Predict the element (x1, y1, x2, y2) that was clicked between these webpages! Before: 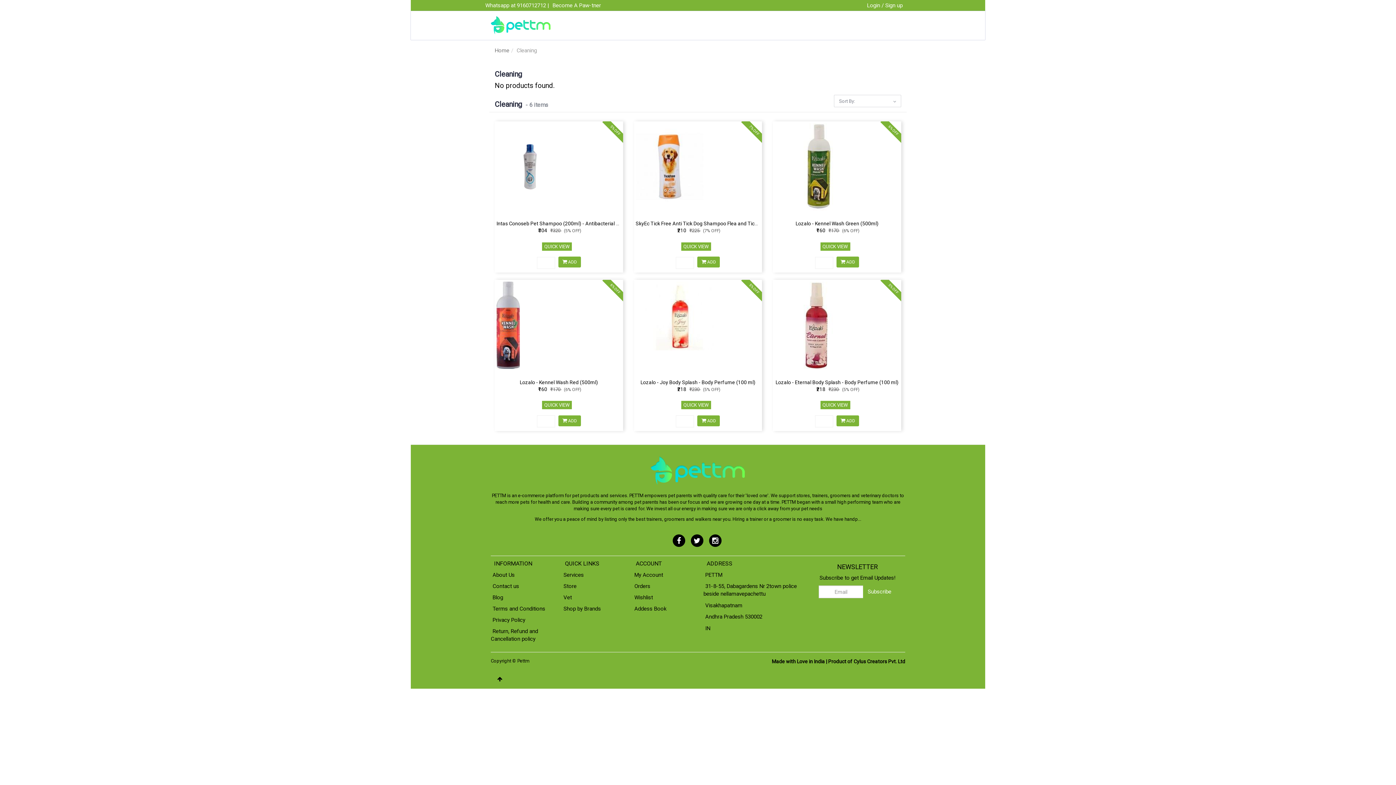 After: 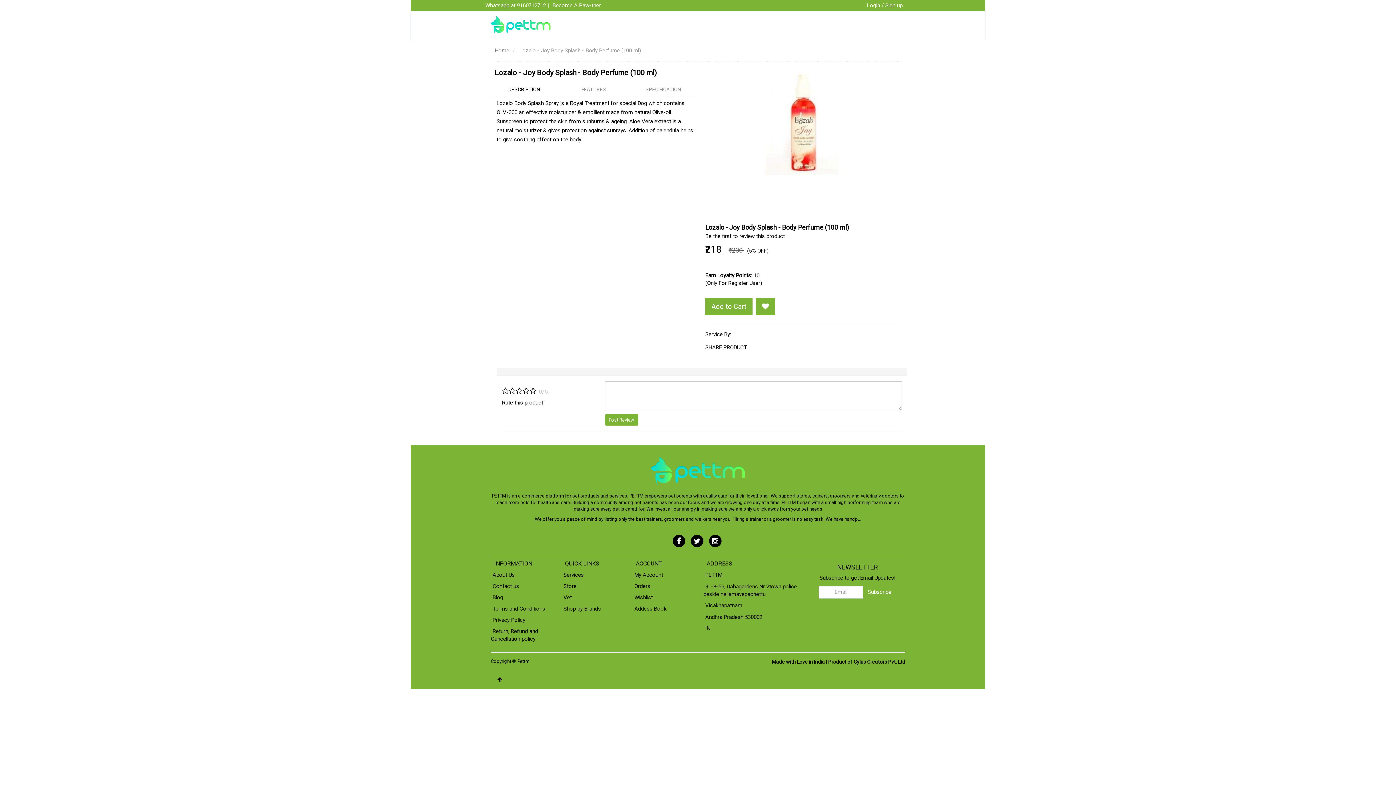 Action: bbox: (640, 379, 755, 385) label: Lozalo - Joy Body Splash - Body Perfume (100 ml)